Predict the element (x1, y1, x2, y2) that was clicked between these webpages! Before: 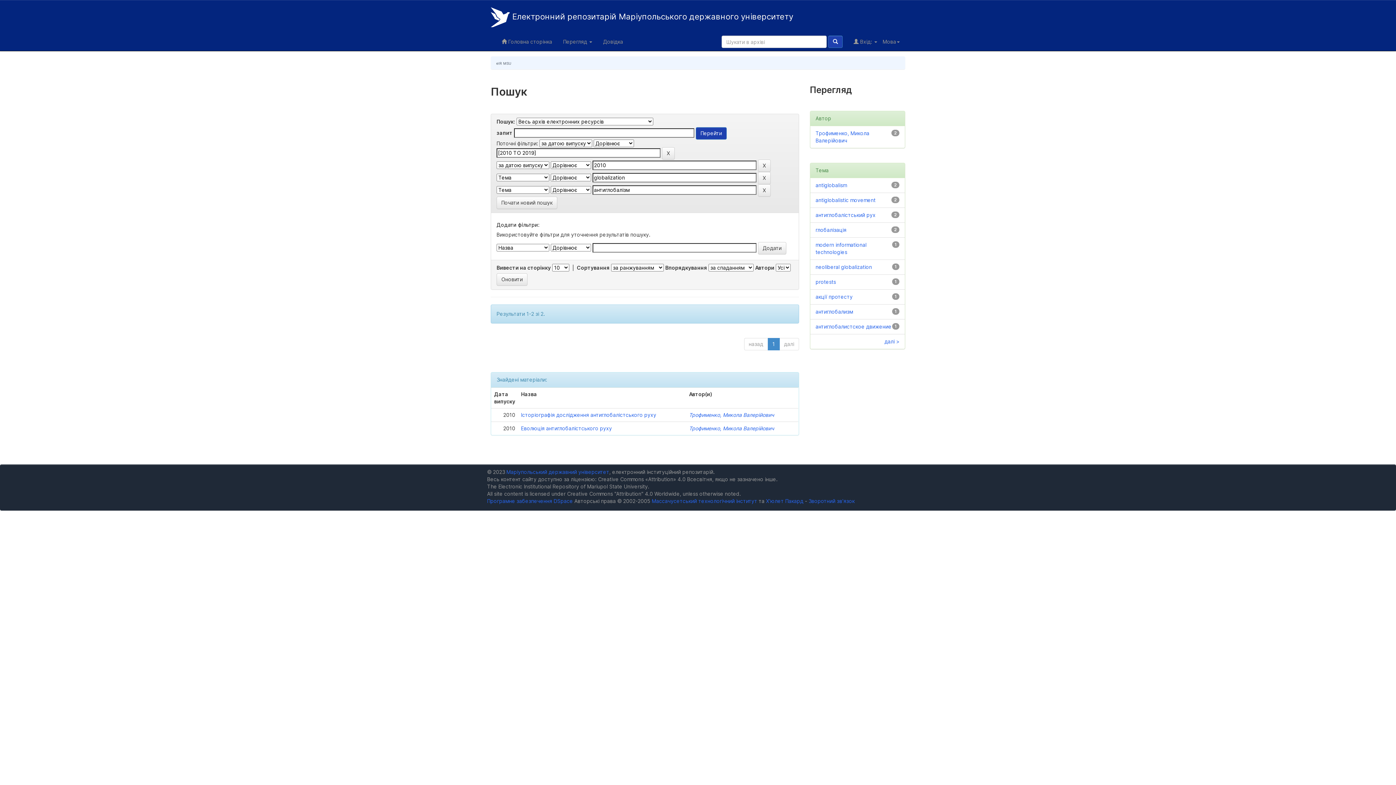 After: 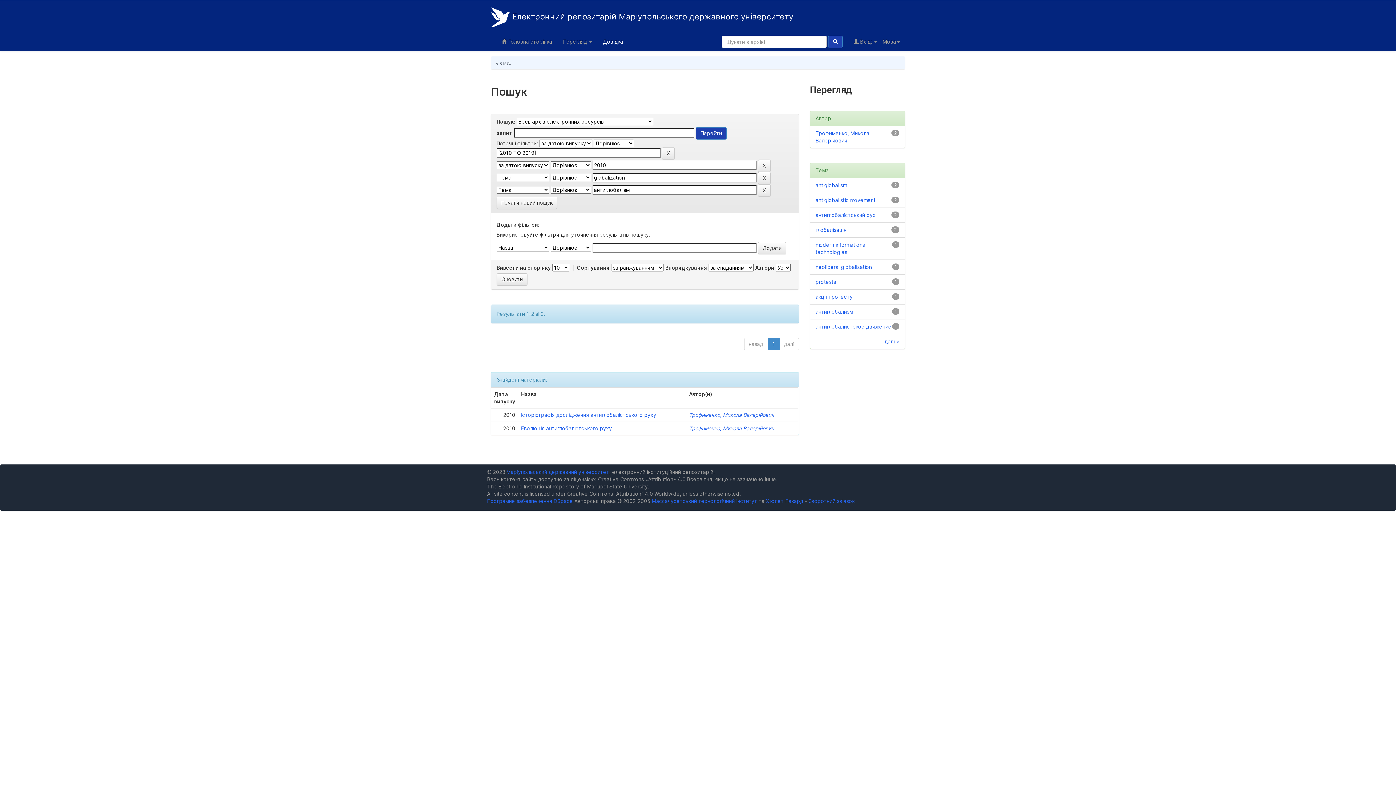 Action: label: Довідка bbox: (597, 32, 628, 50)